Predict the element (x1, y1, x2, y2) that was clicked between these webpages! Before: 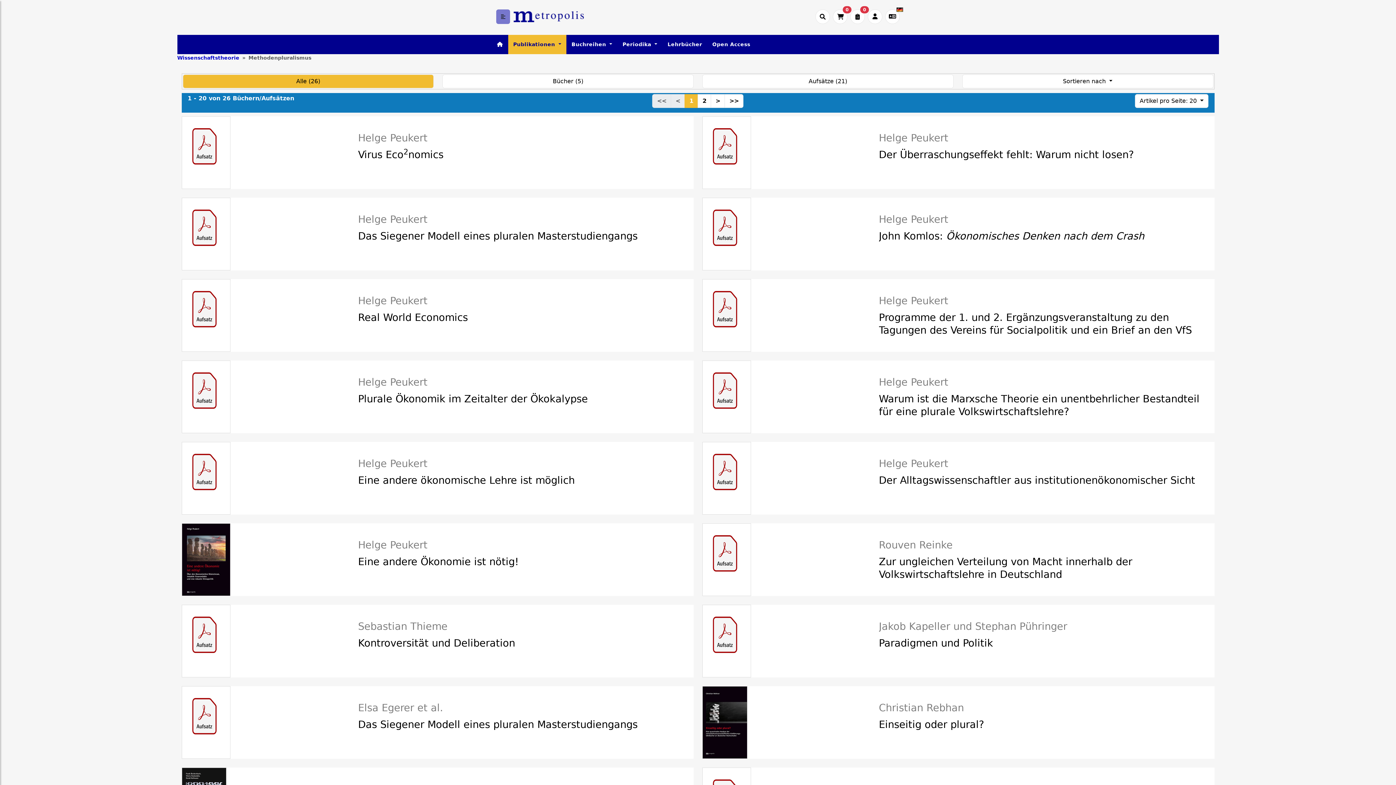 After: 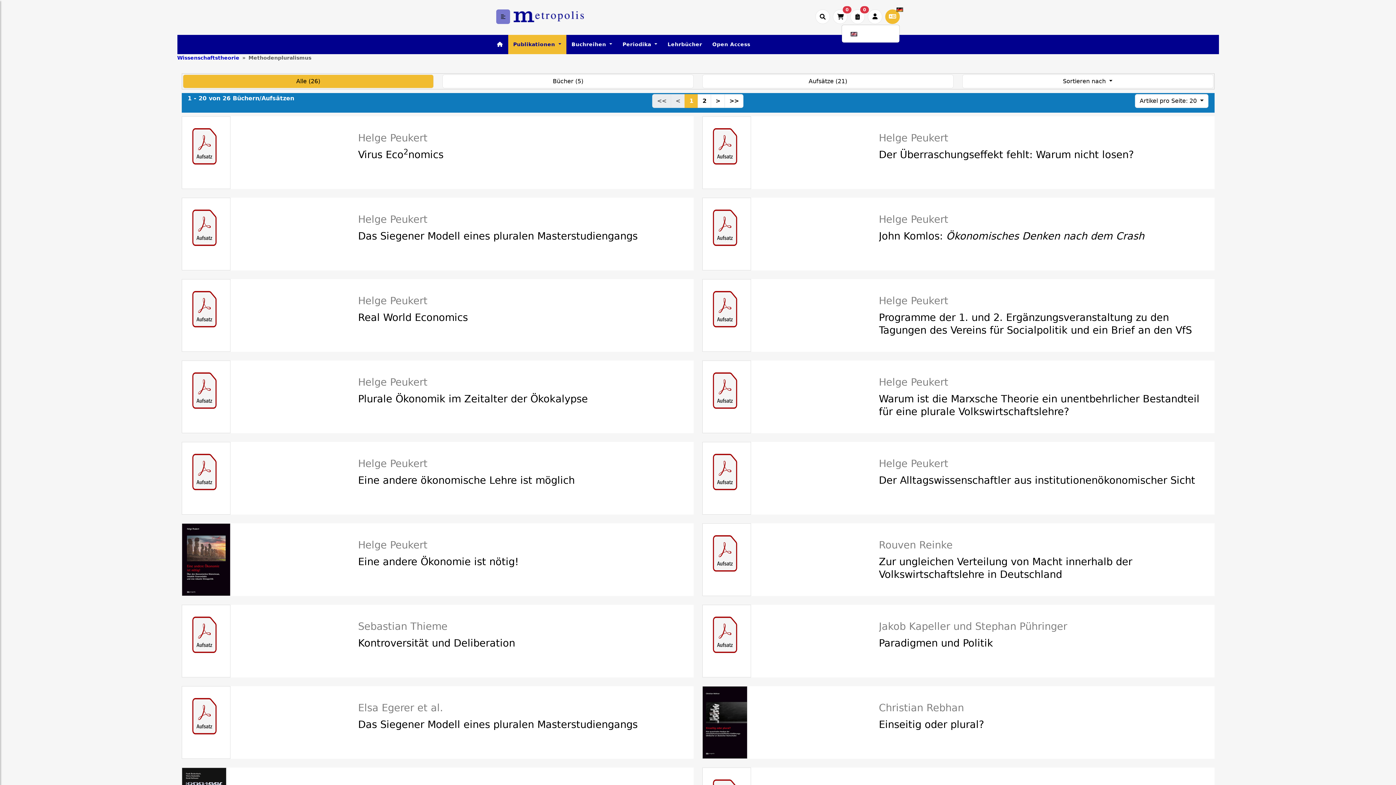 Action: bbox: (885, 9, 900, 24)